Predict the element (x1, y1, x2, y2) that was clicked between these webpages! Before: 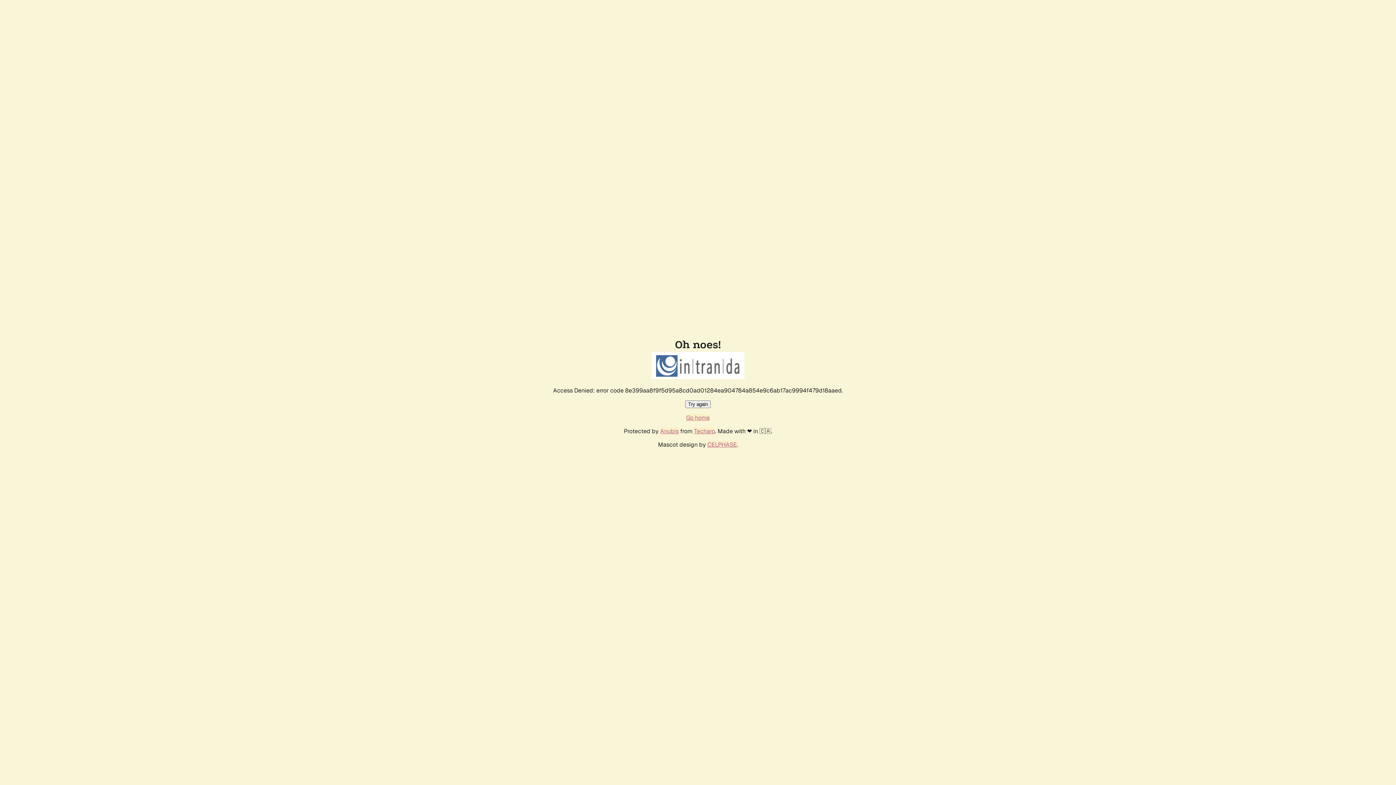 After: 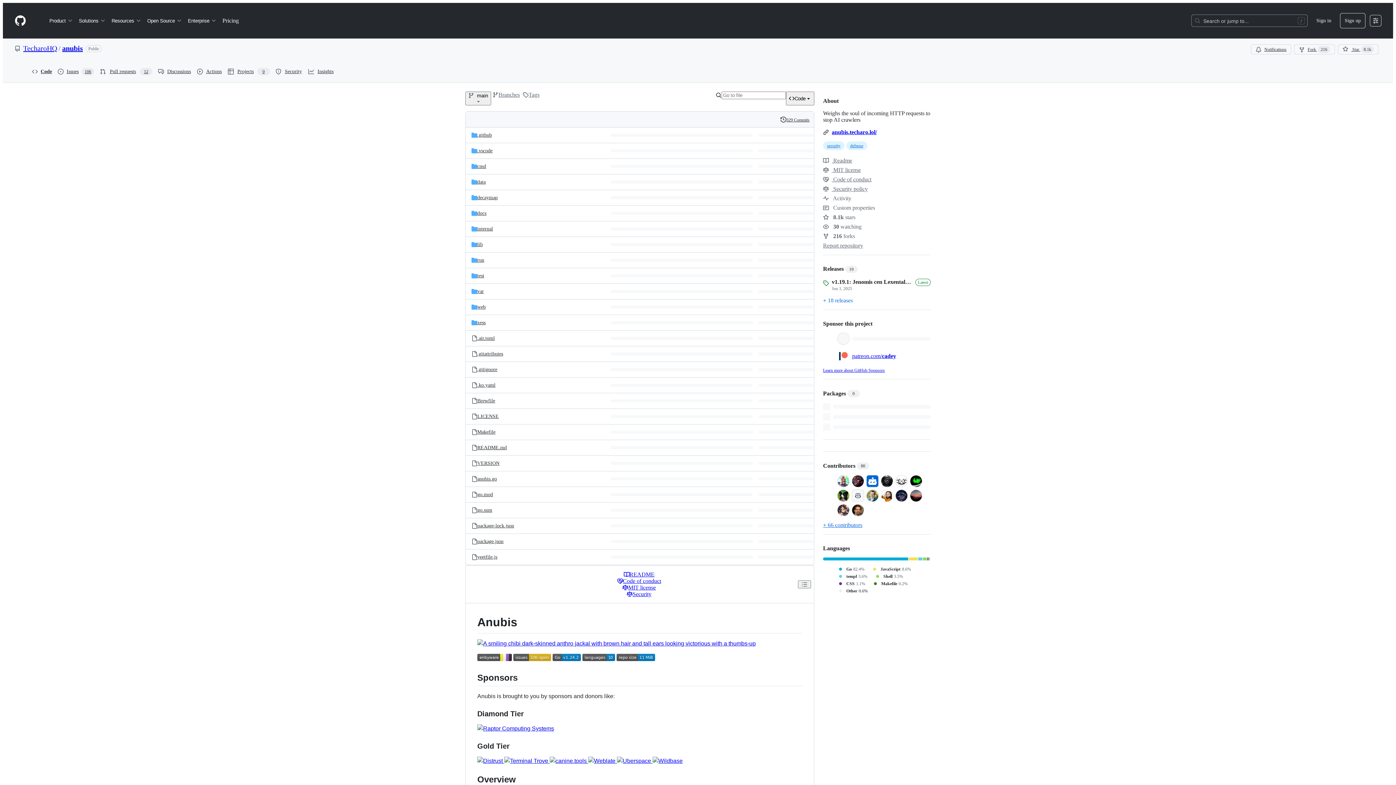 Action: label: Anubis bbox: (660, 427, 678, 435)